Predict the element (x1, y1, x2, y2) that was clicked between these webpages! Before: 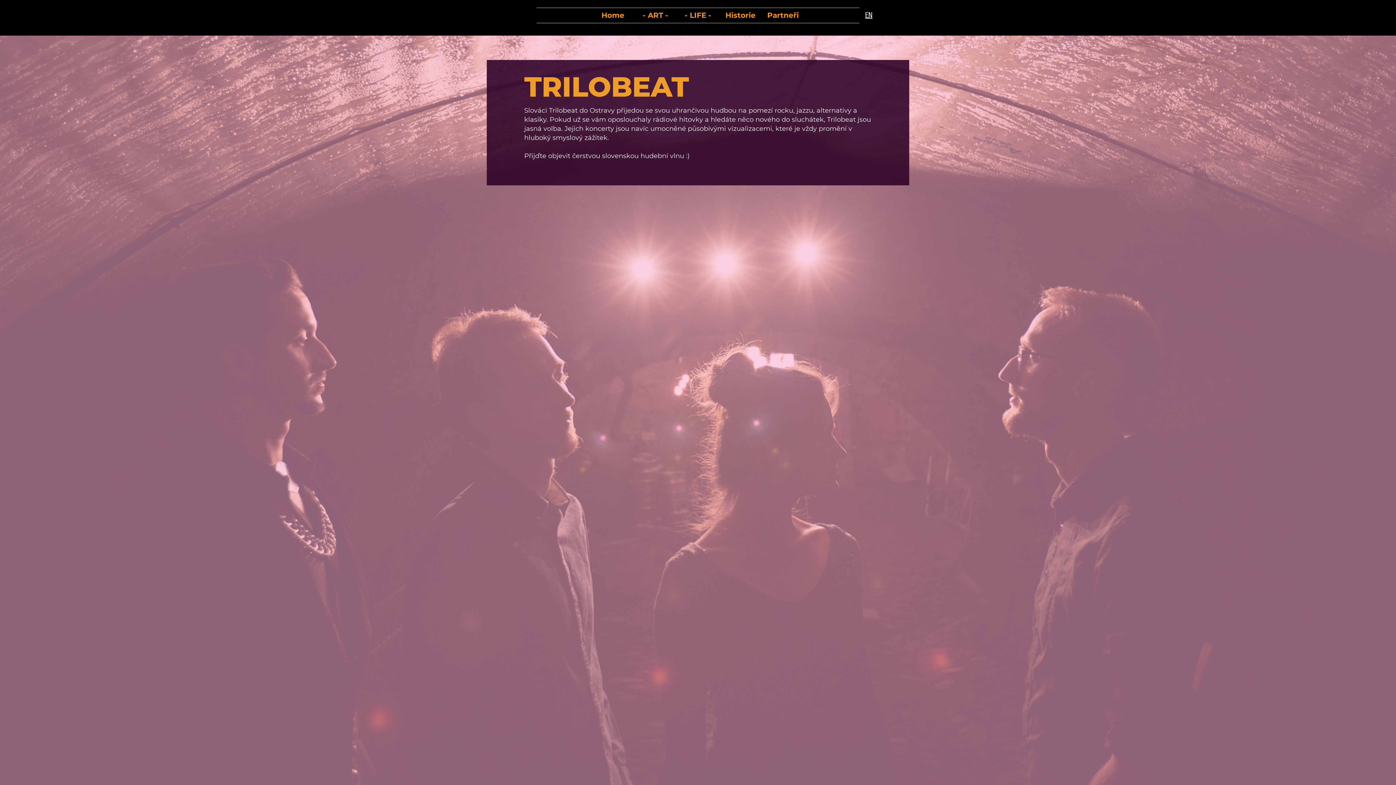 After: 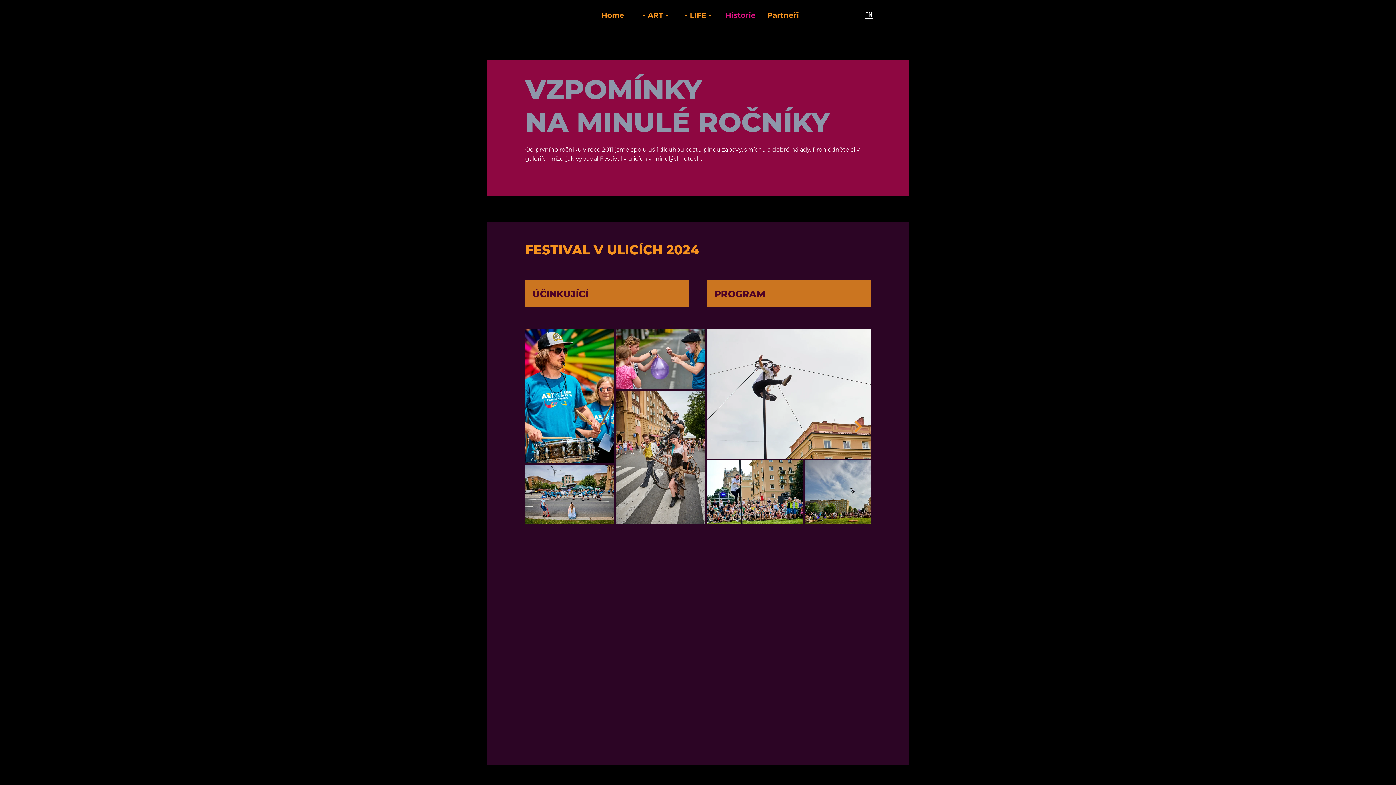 Action: label: Historie bbox: (719, 8, 762, 22)